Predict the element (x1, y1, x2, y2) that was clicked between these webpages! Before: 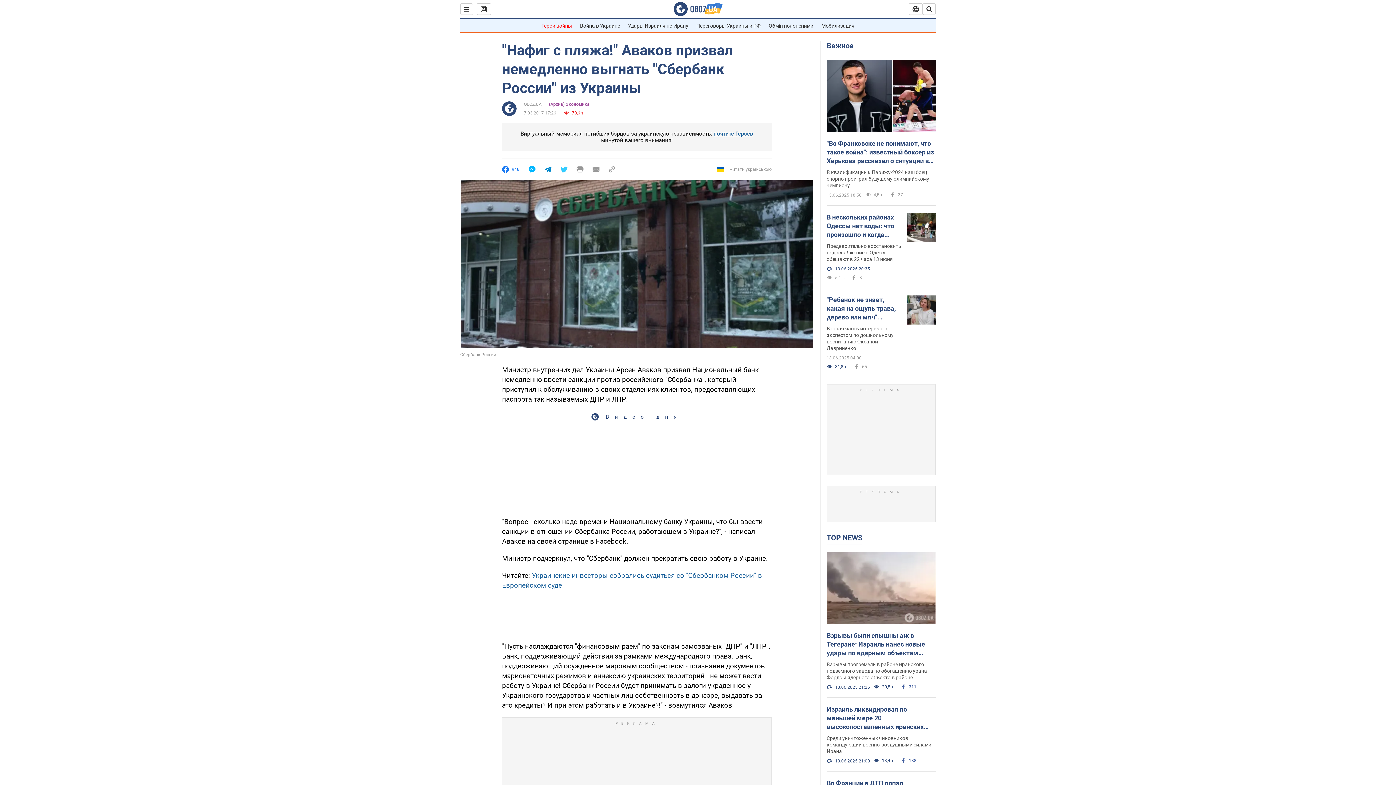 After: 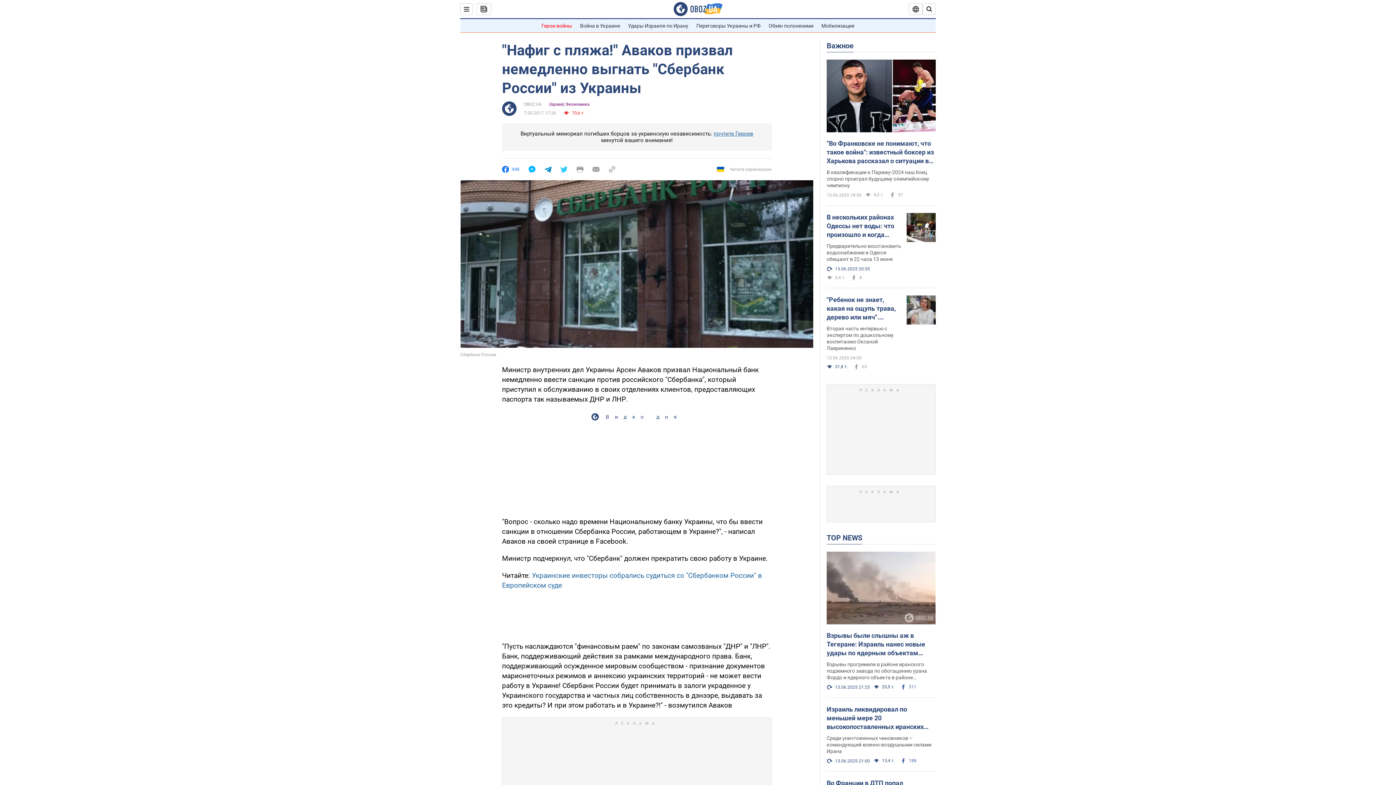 Action: bbox: (560, 166, 567, 172)